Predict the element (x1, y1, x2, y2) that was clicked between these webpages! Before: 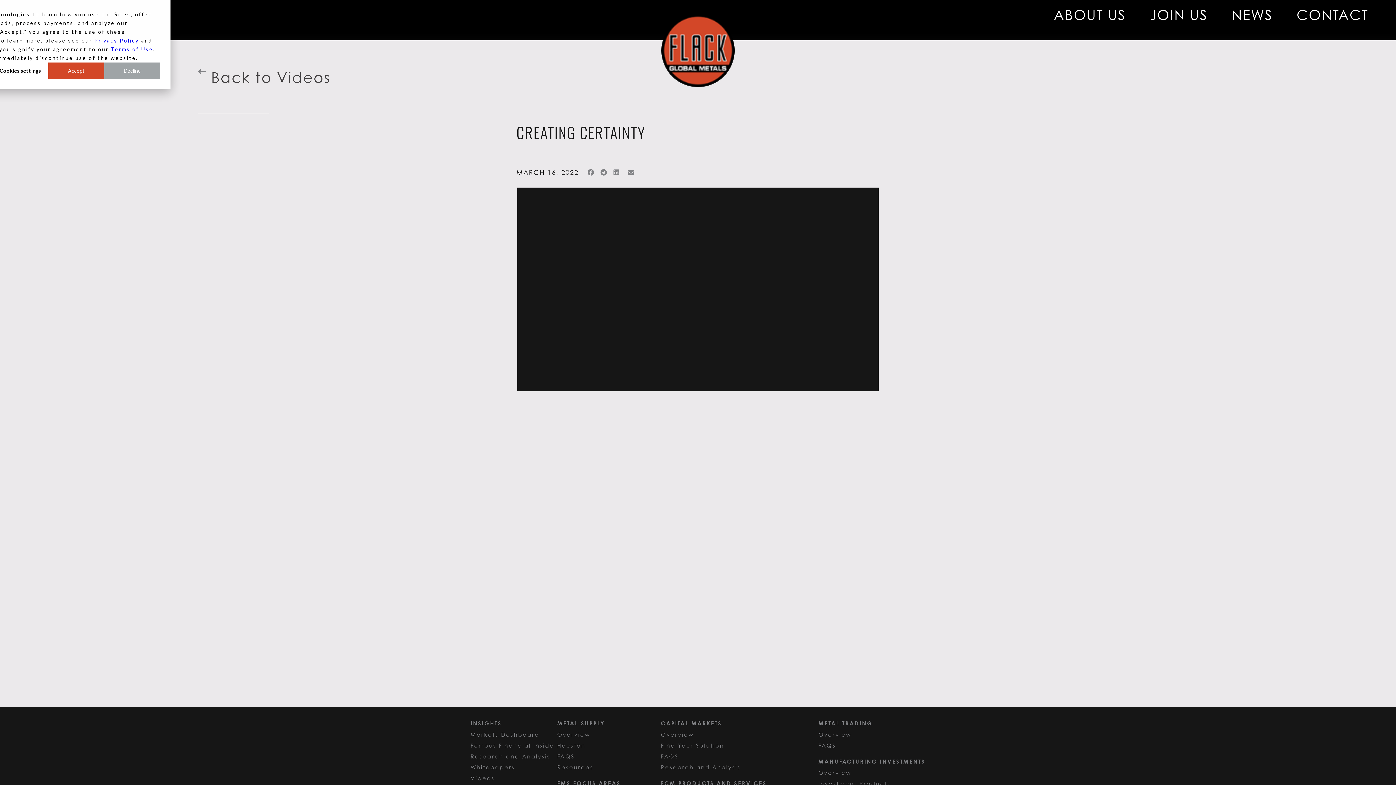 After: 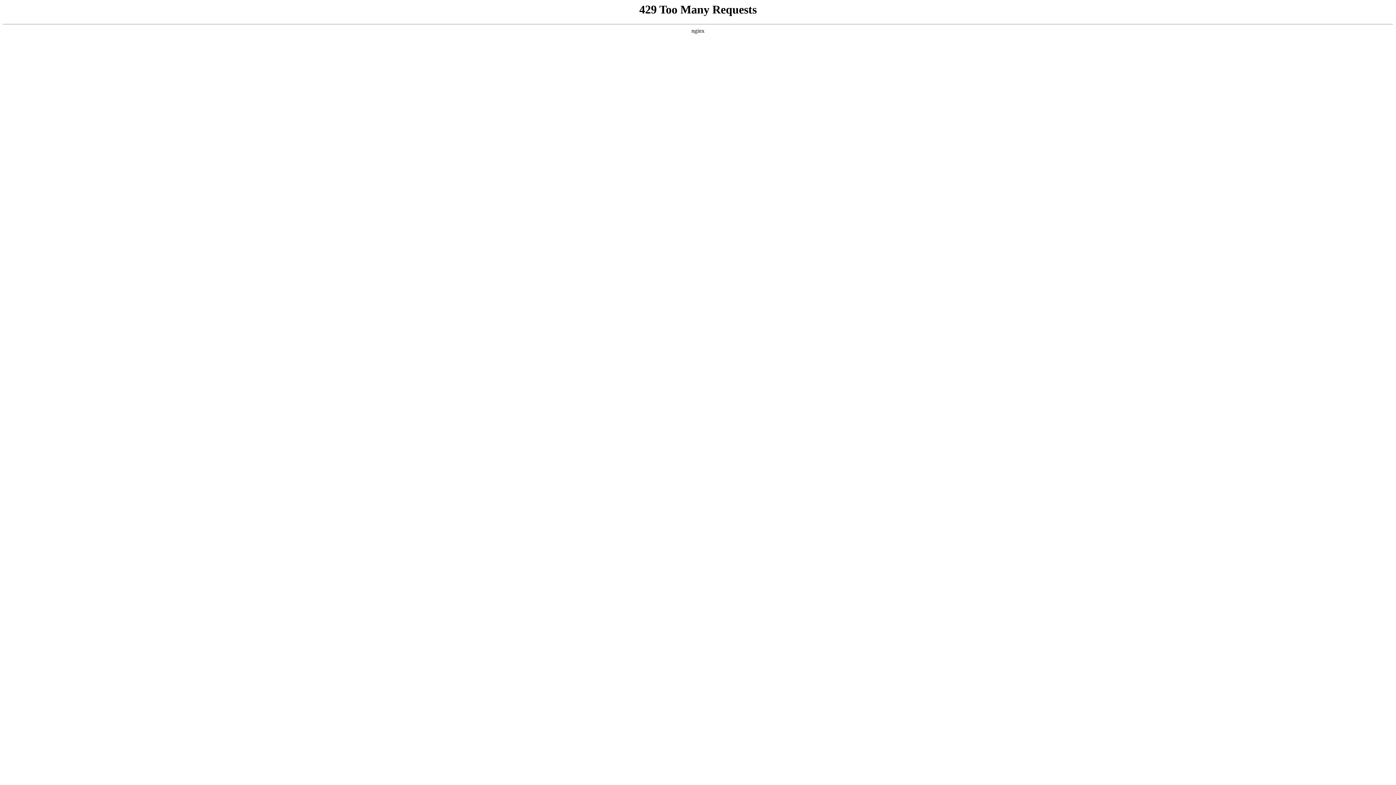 Action: label: Overview bbox: (557, 731, 590, 738)